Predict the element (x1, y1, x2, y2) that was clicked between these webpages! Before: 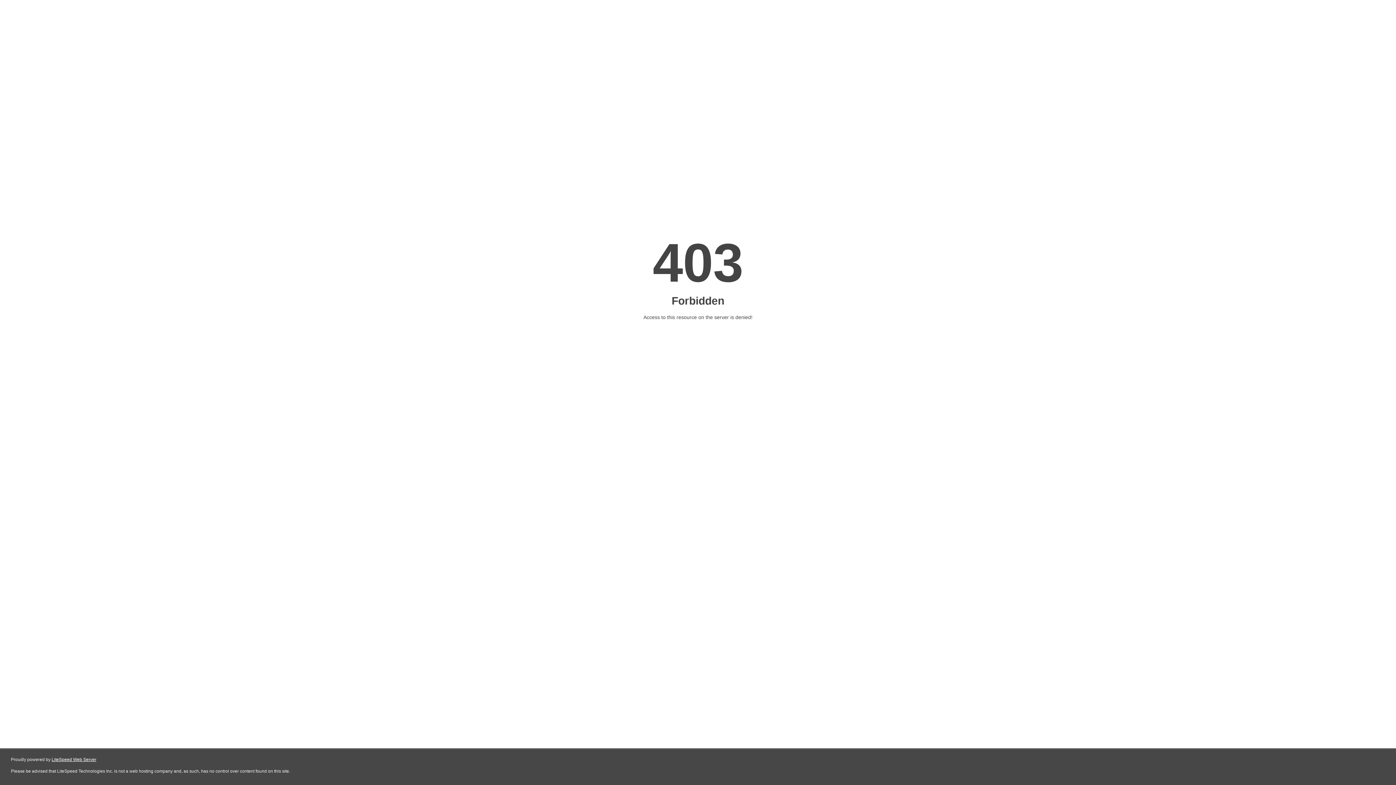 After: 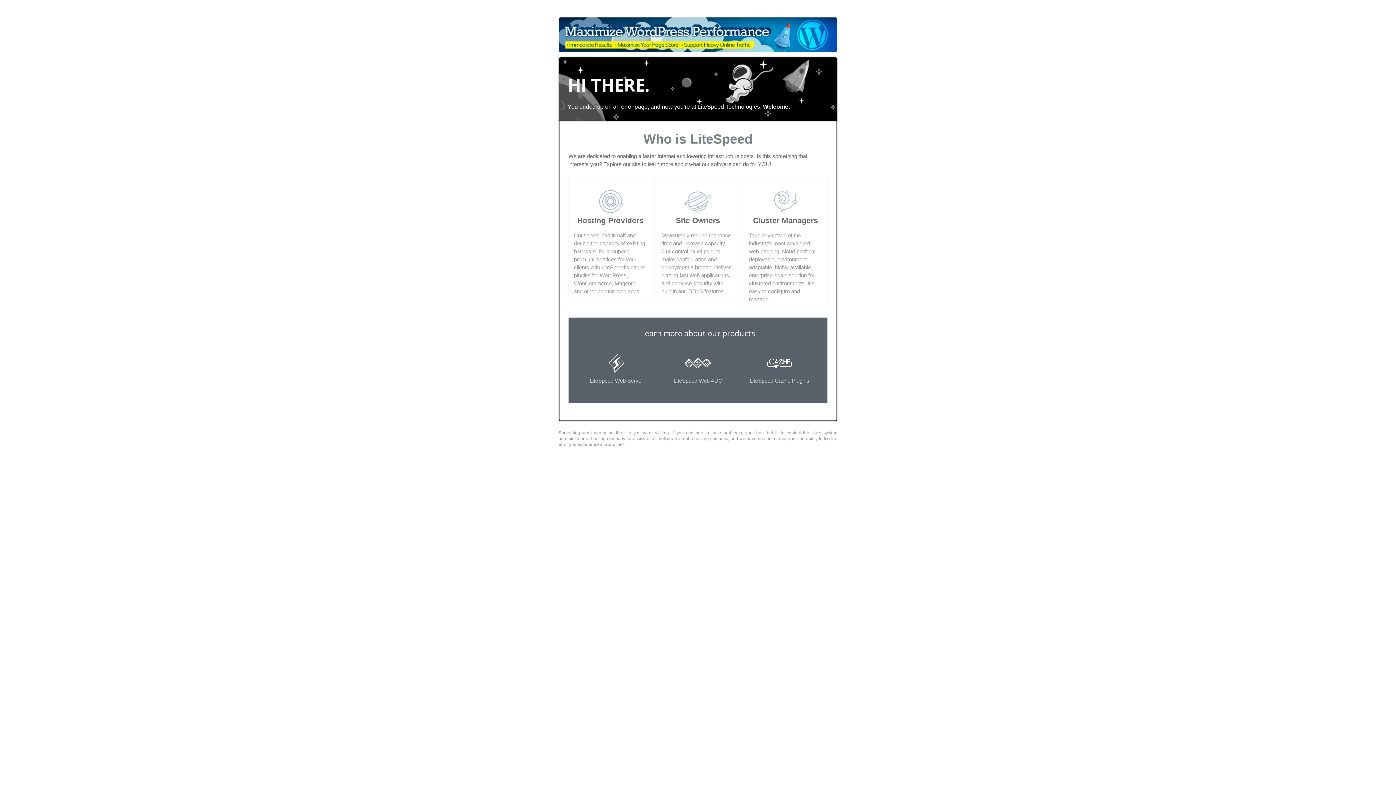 Action: bbox: (51, 757, 96, 762) label: LiteSpeed Web Server